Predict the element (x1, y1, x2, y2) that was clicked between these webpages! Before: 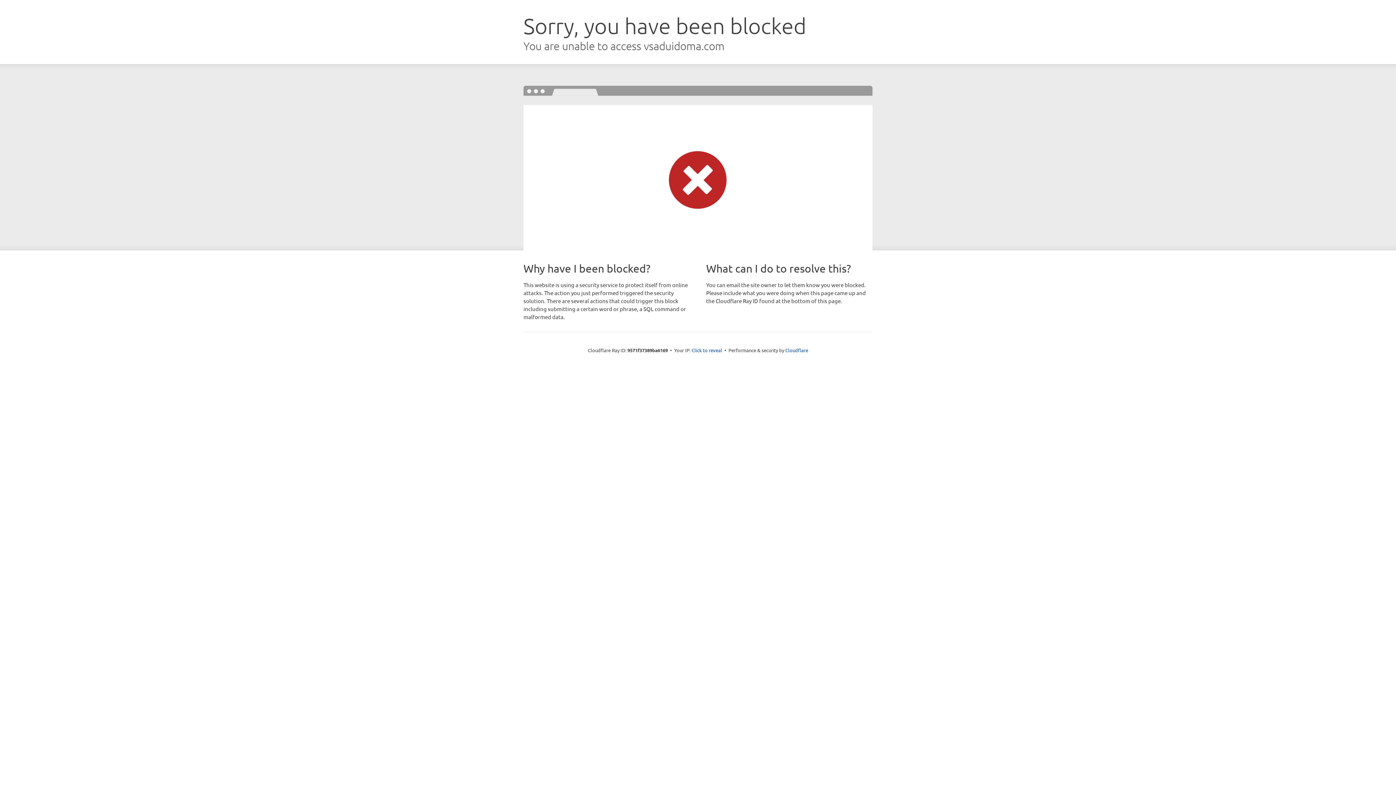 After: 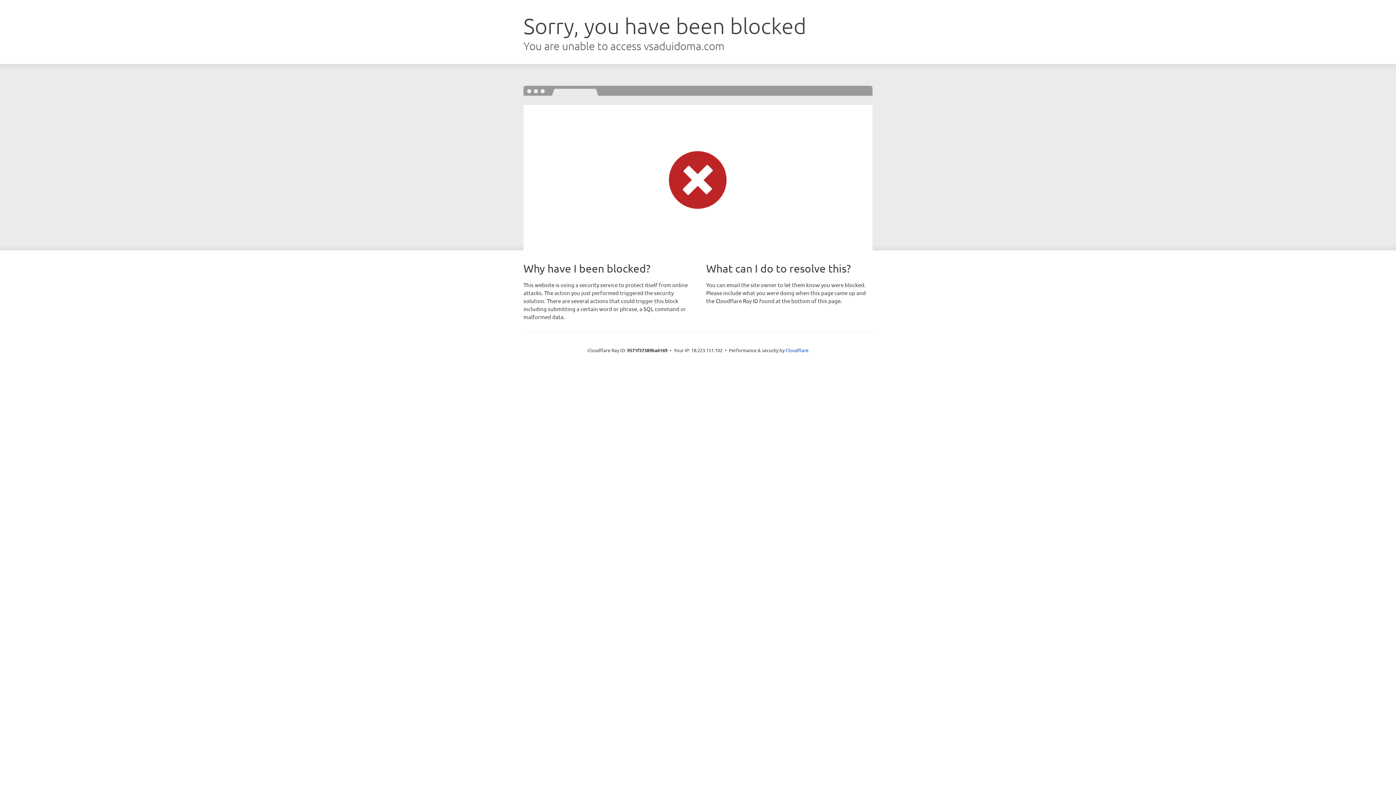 Action: label: Click to reveal bbox: (691, 346, 722, 353)